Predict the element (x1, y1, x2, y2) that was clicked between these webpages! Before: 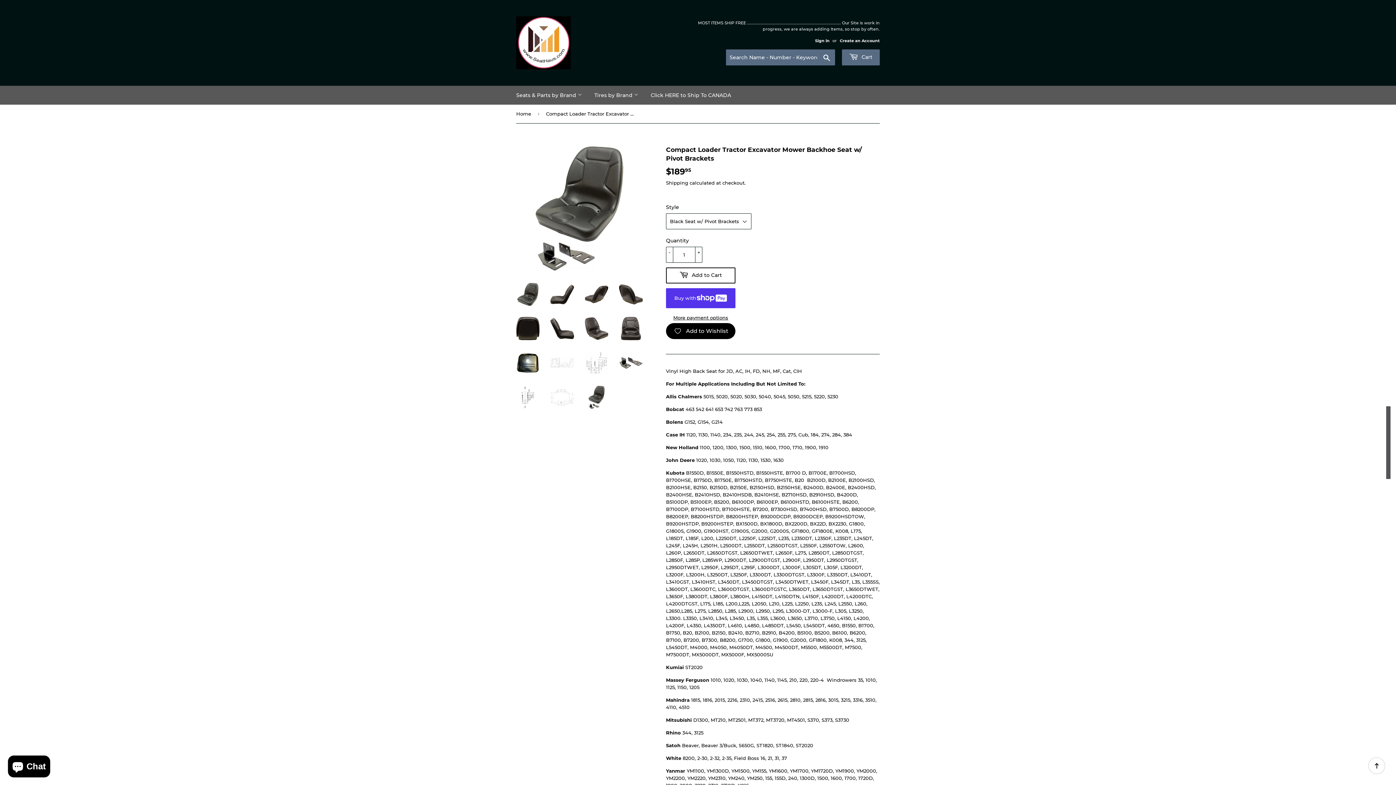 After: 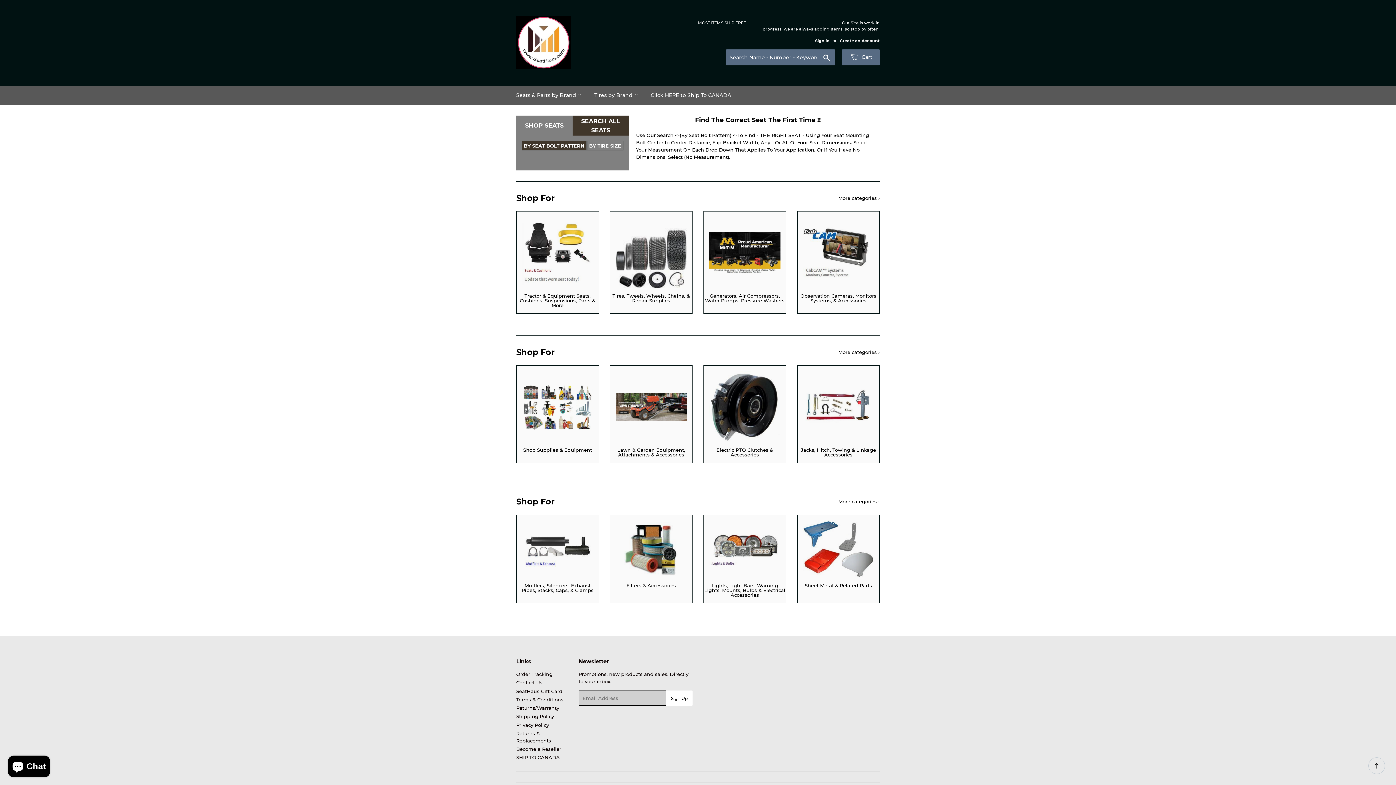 Action: label: Home bbox: (516, 104, 533, 122)